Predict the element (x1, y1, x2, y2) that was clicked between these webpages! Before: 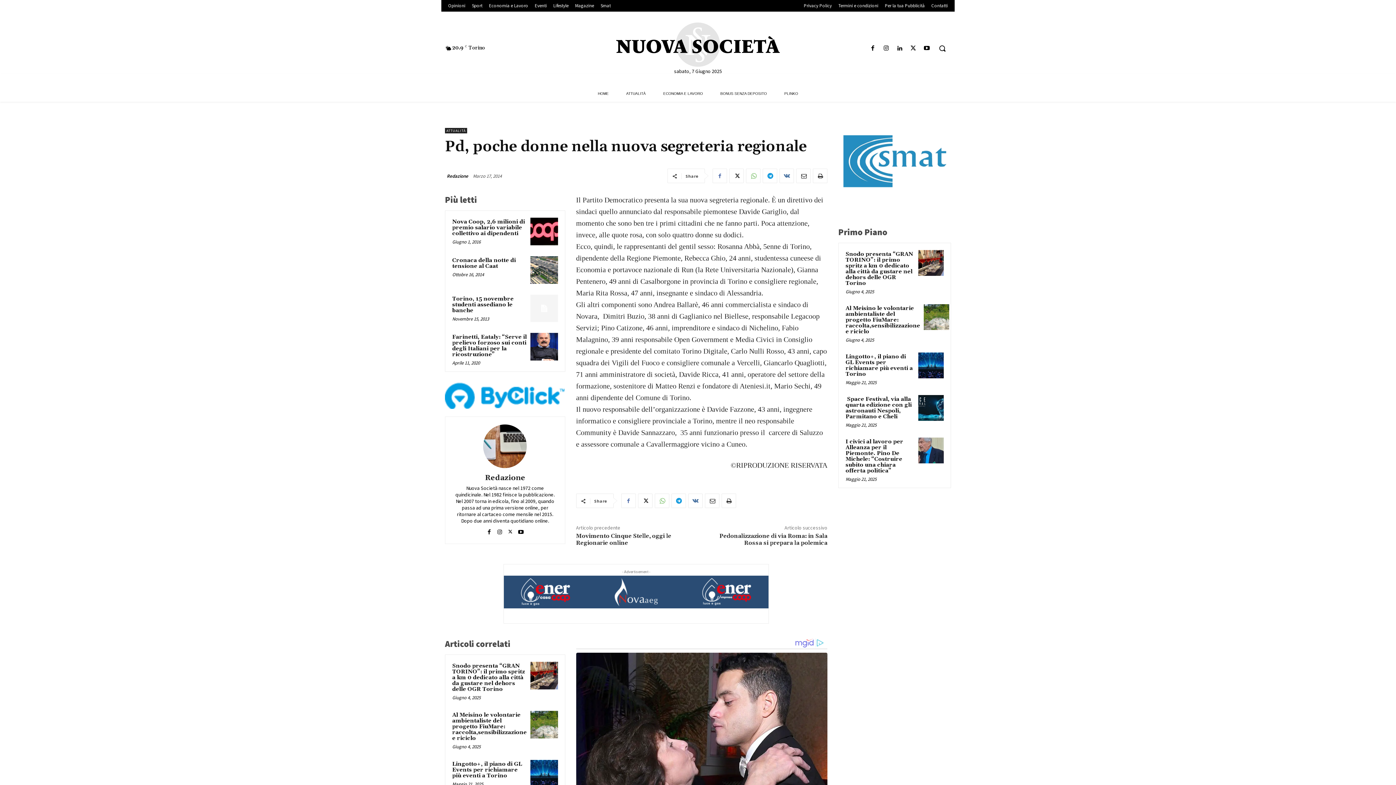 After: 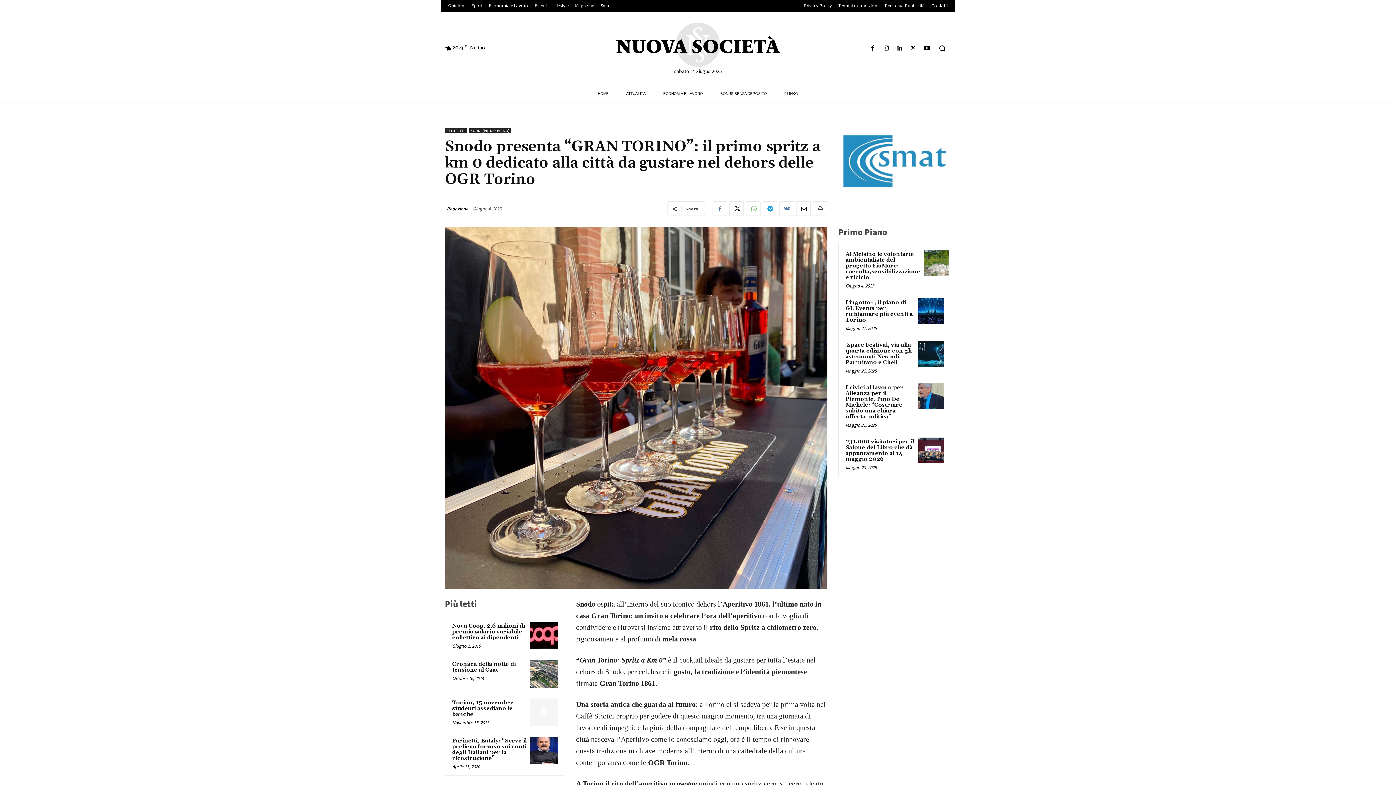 Action: bbox: (530, 662, 558, 689)